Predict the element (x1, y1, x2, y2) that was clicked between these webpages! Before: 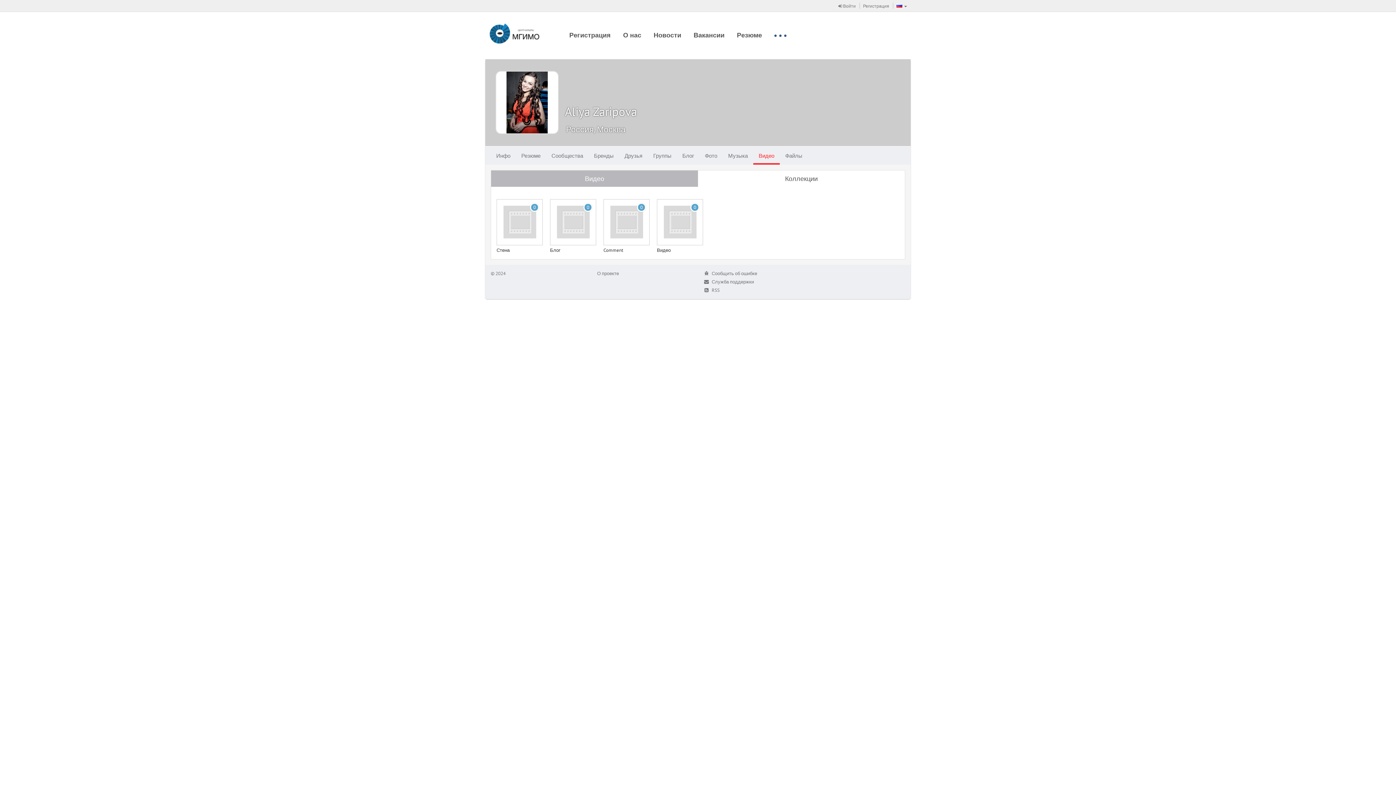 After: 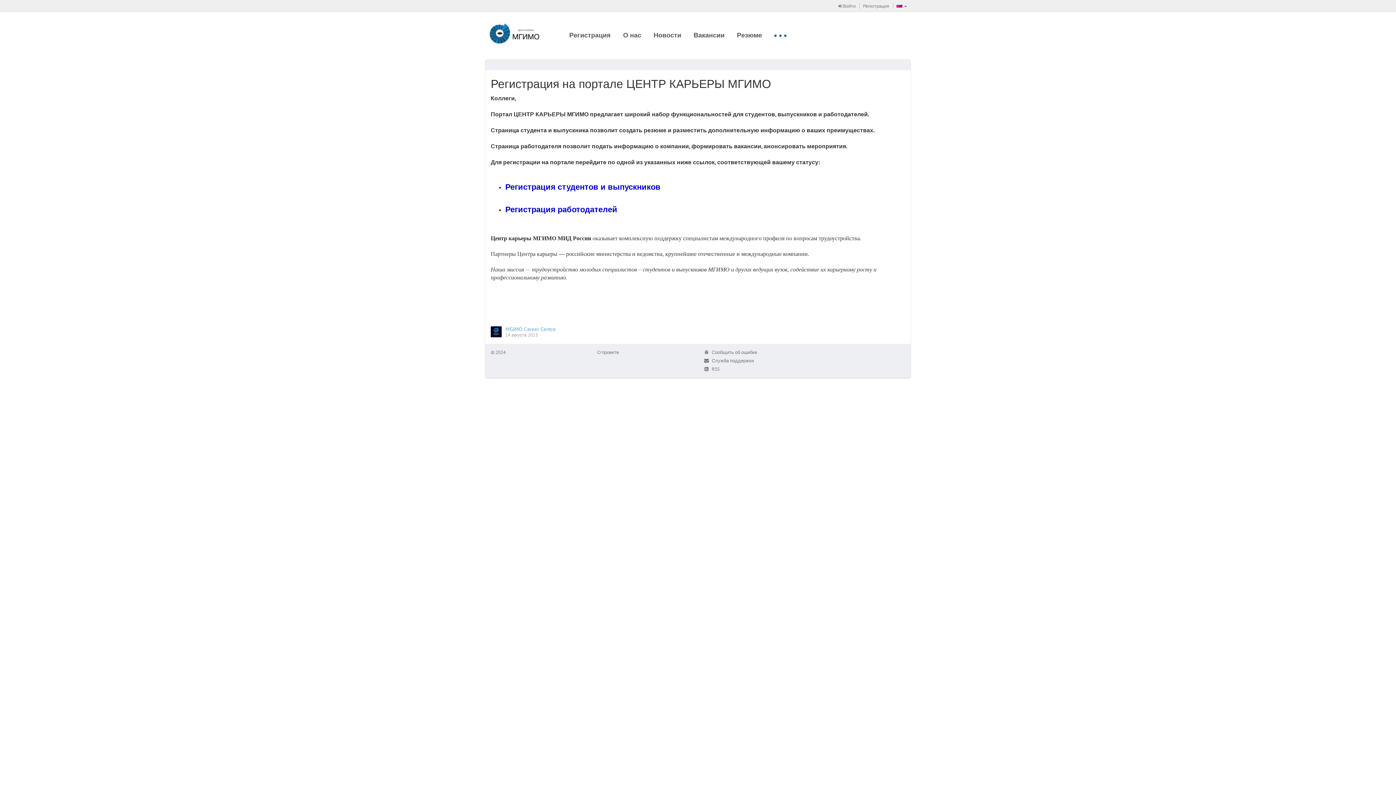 Action: label: Регистрация bbox: (563, 26, 616, 43)